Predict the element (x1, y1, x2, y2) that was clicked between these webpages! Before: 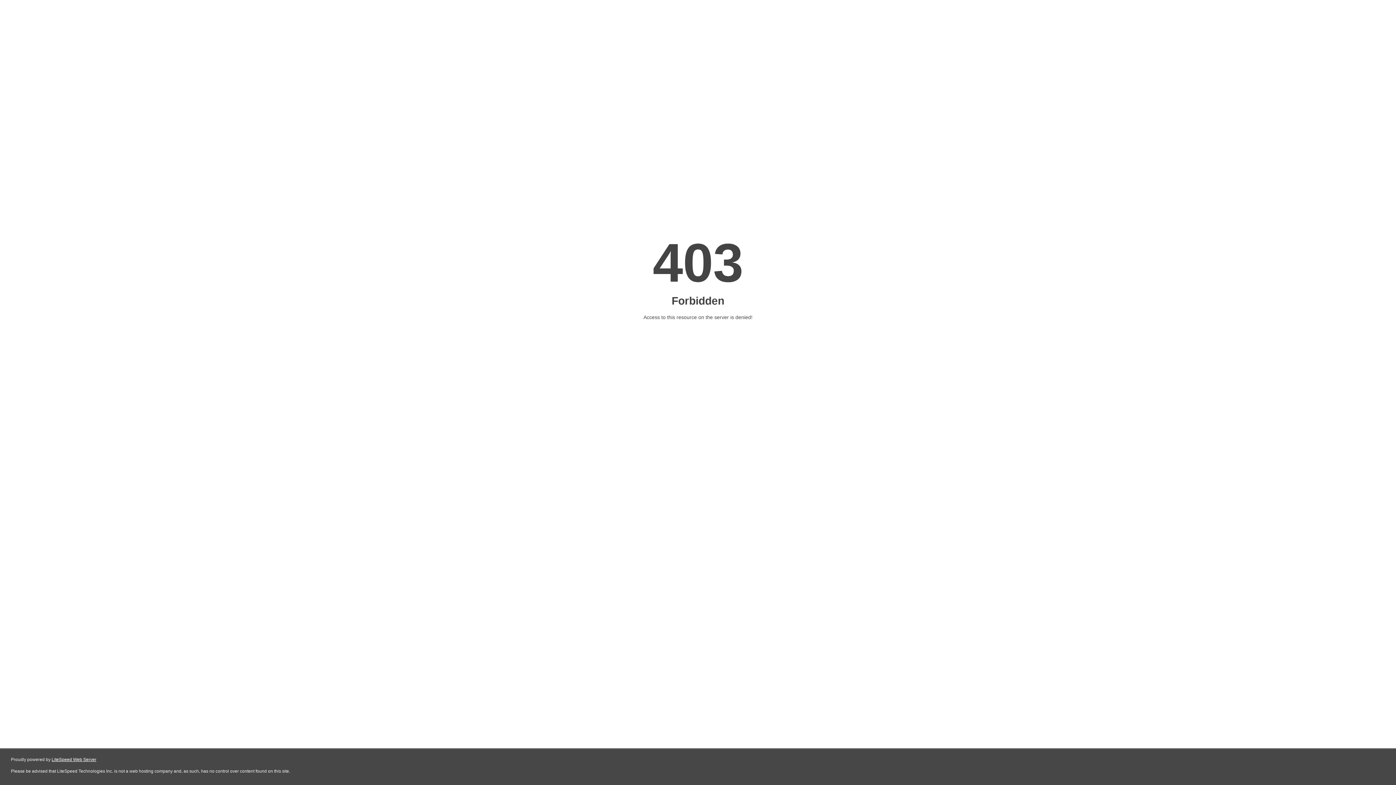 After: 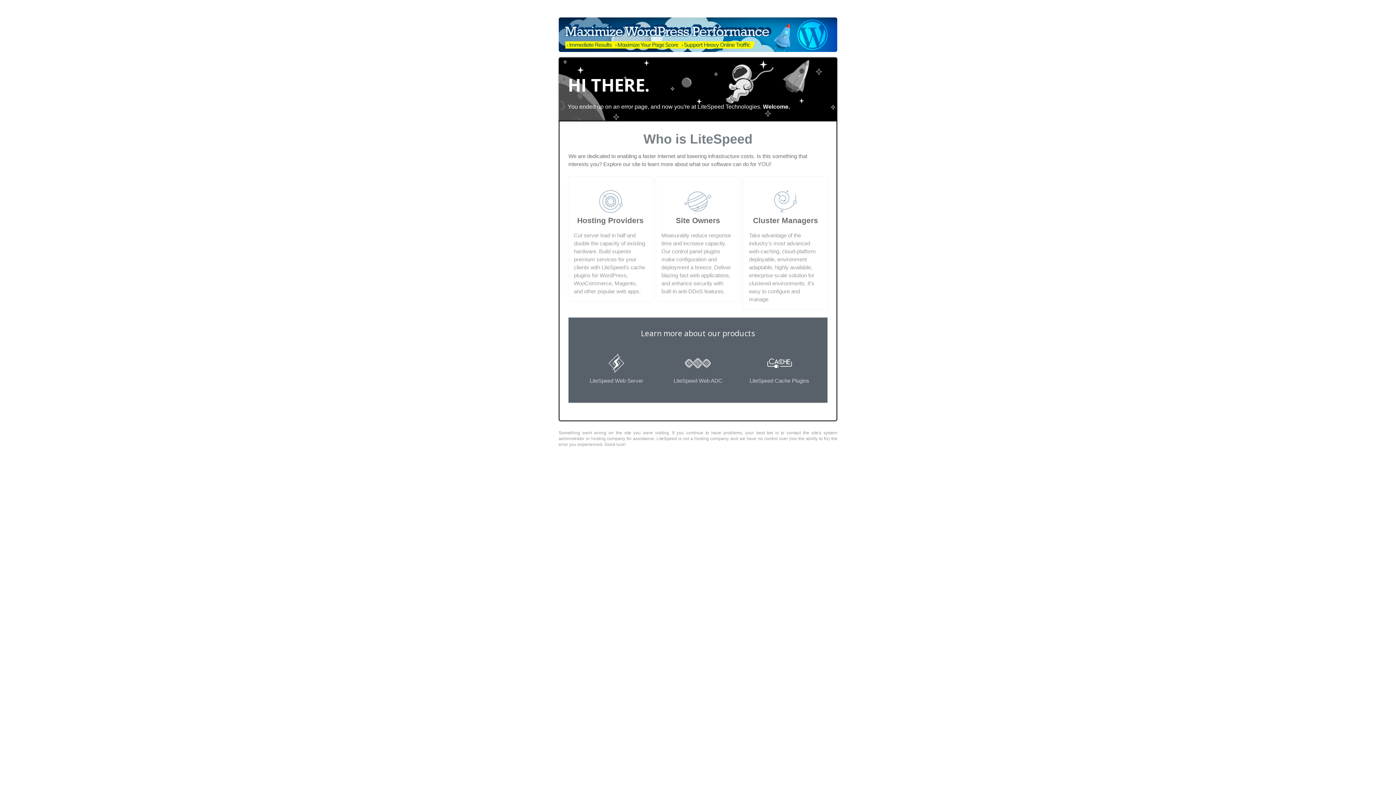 Action: label: LiteSpeed Web Server bbox: (51, 757, 96, 762)